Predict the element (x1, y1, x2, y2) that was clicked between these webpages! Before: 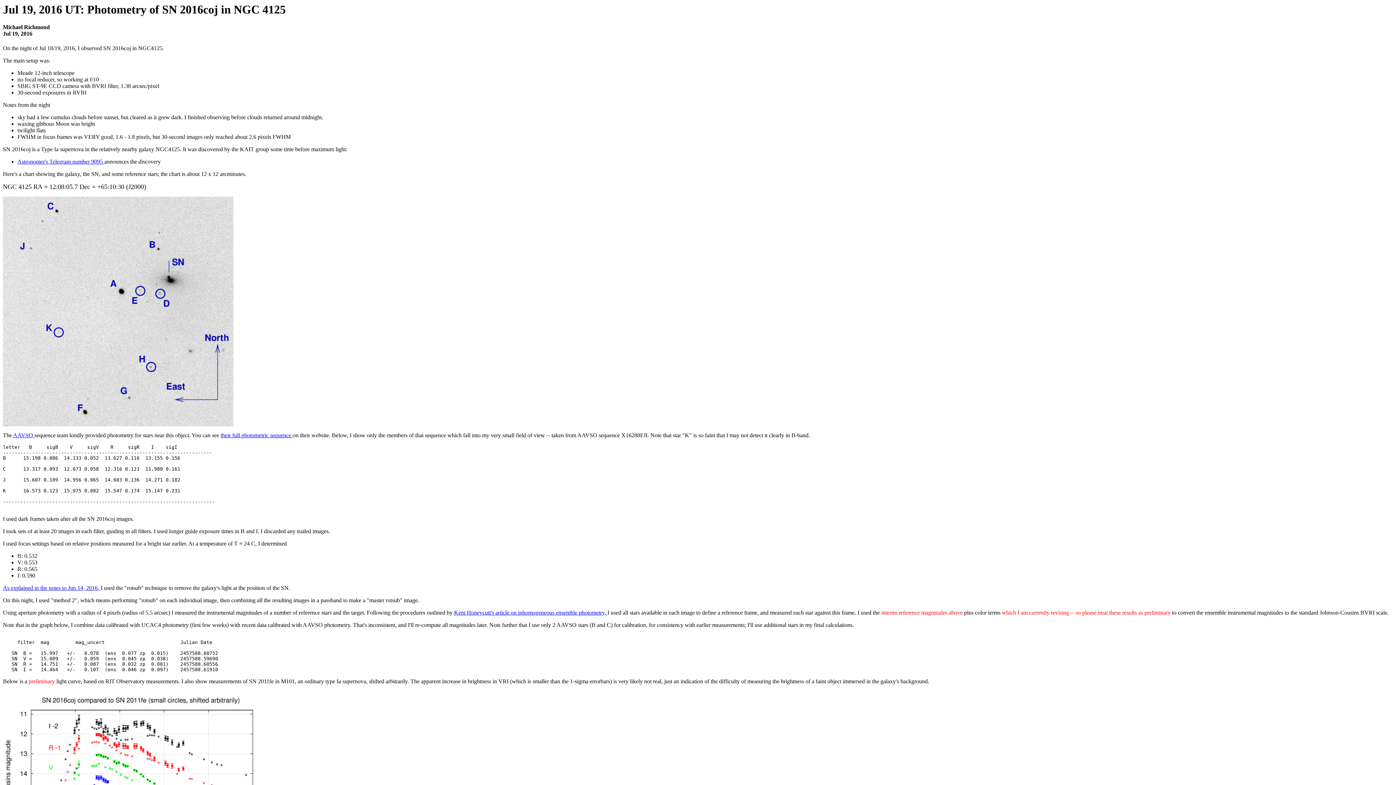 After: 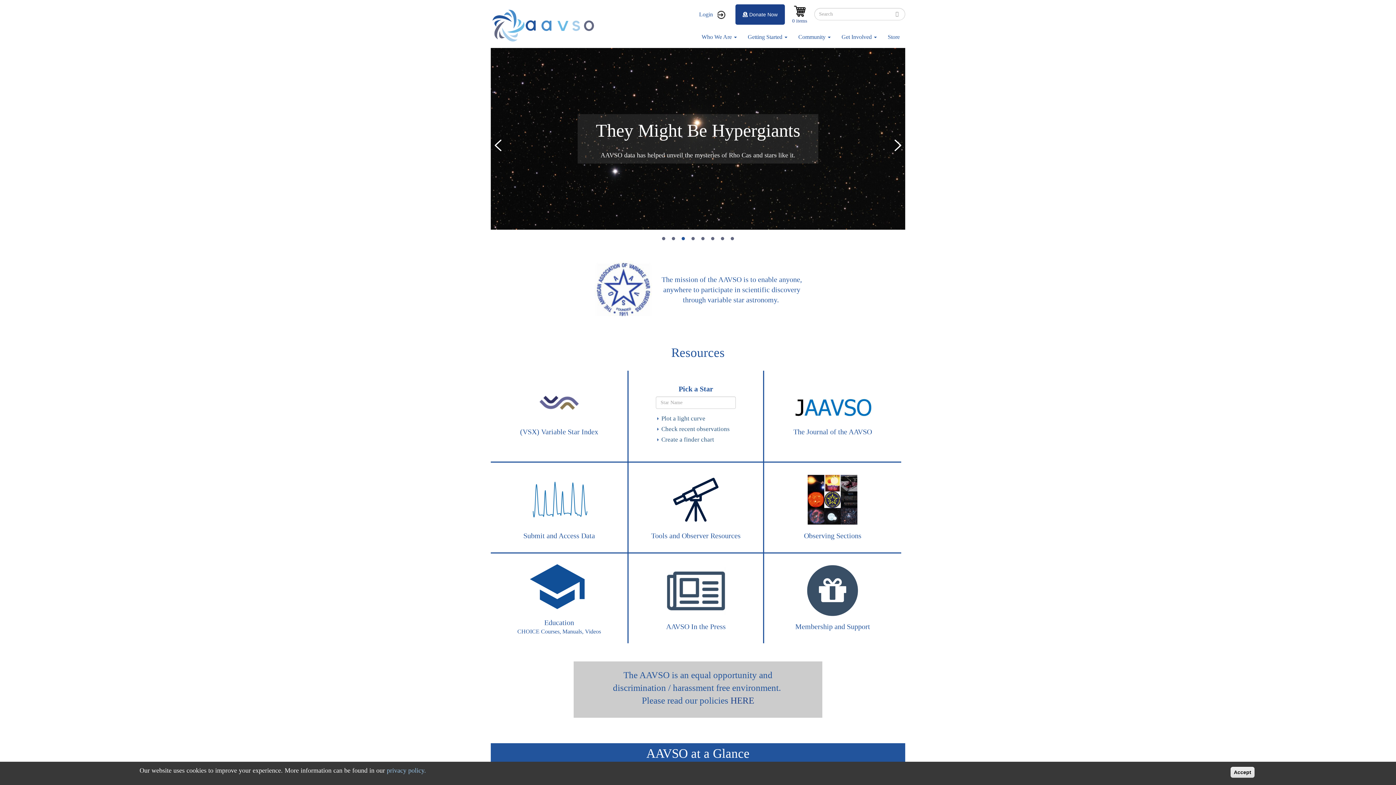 Action: label: AAVSO  bbox: (13, 432, 34, 438)